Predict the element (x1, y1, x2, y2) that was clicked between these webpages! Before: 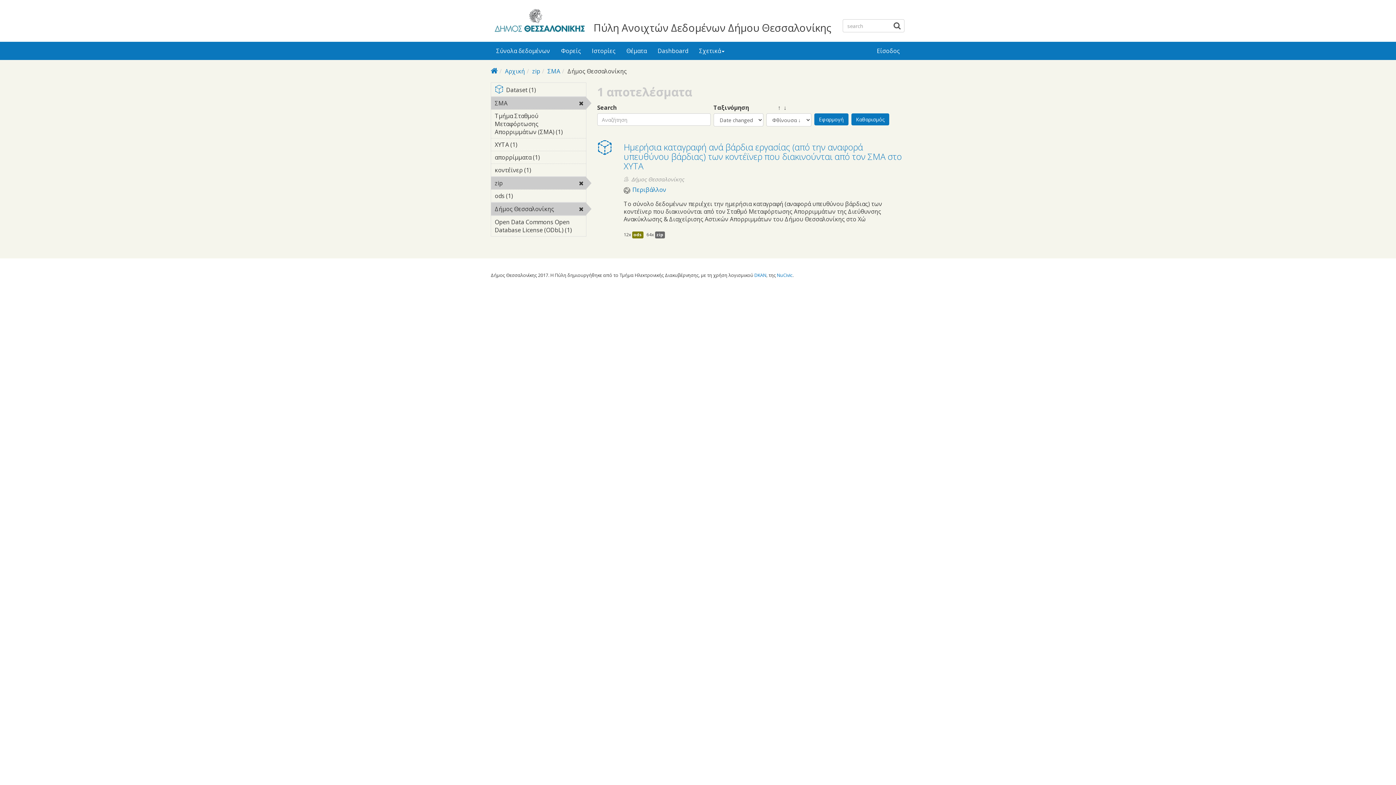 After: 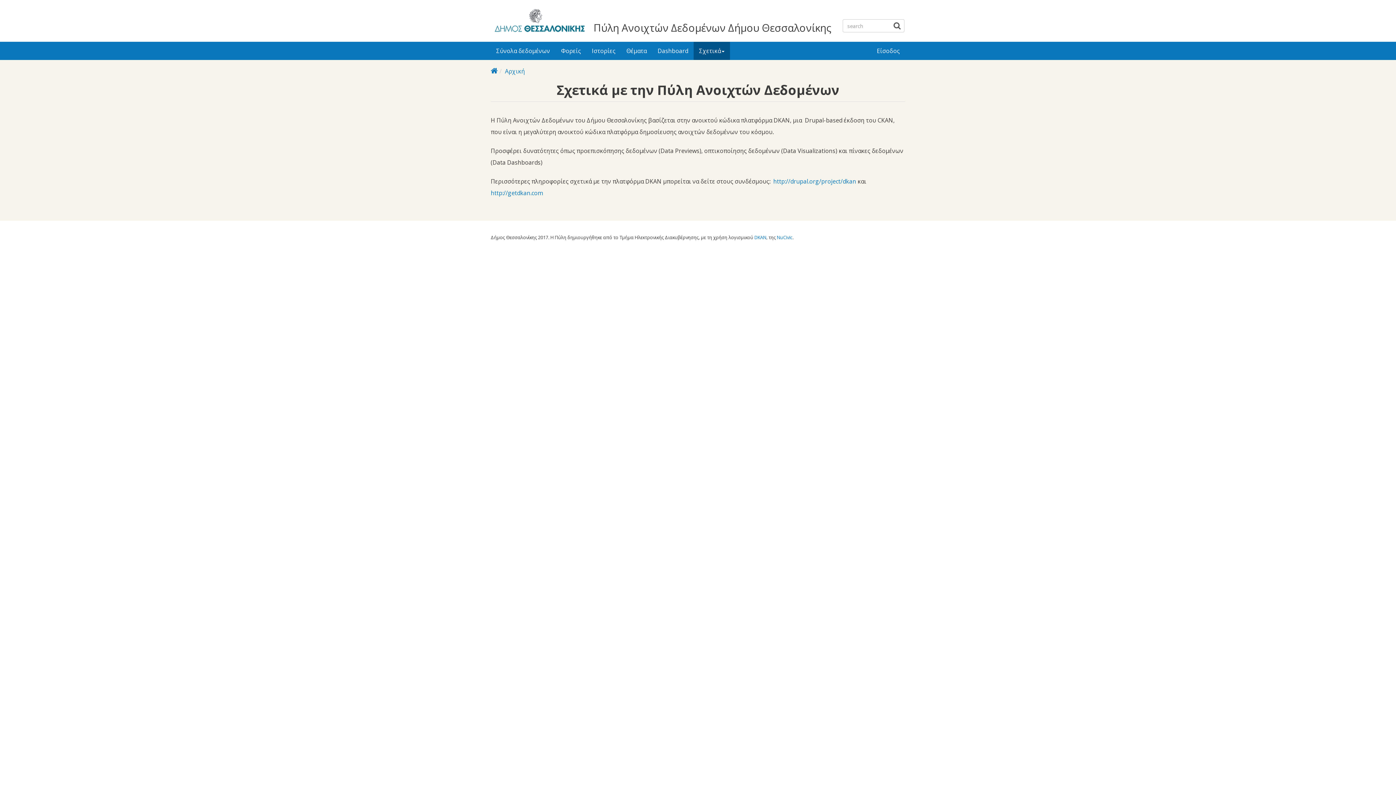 Action: bbox: (693, 41, 730, 60) label: Σχετικά